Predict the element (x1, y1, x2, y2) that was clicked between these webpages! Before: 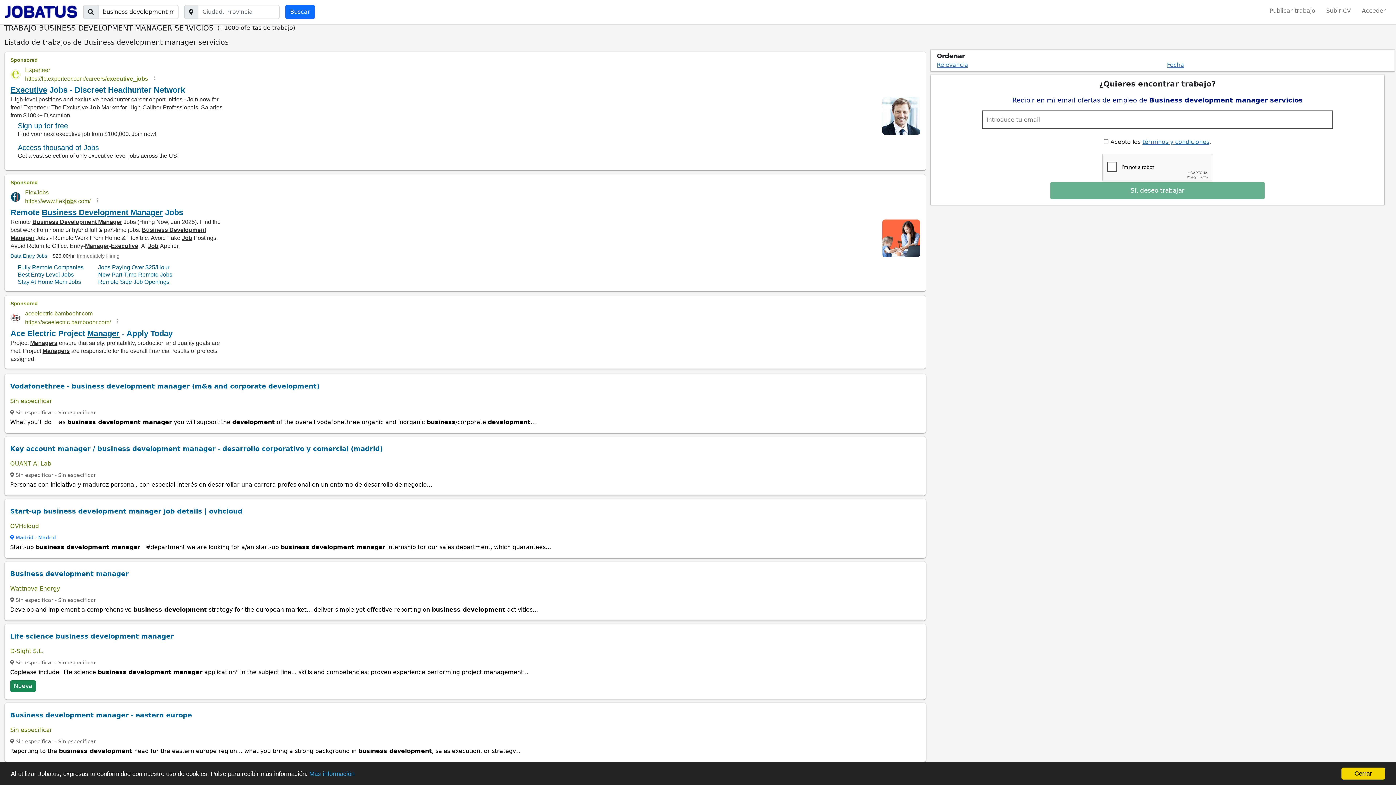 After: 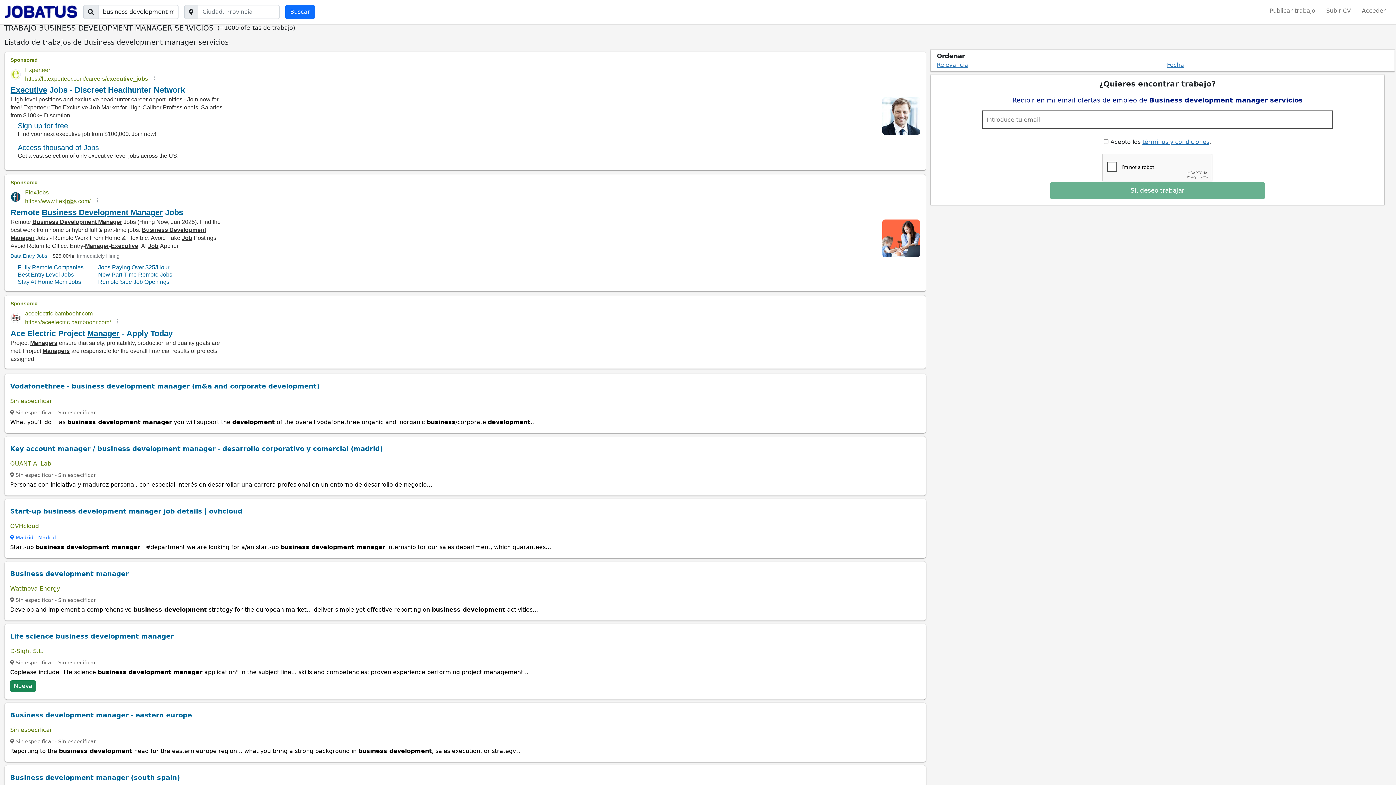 Action: label: Cerrar bbox: (1341, 768, 1385, 780)